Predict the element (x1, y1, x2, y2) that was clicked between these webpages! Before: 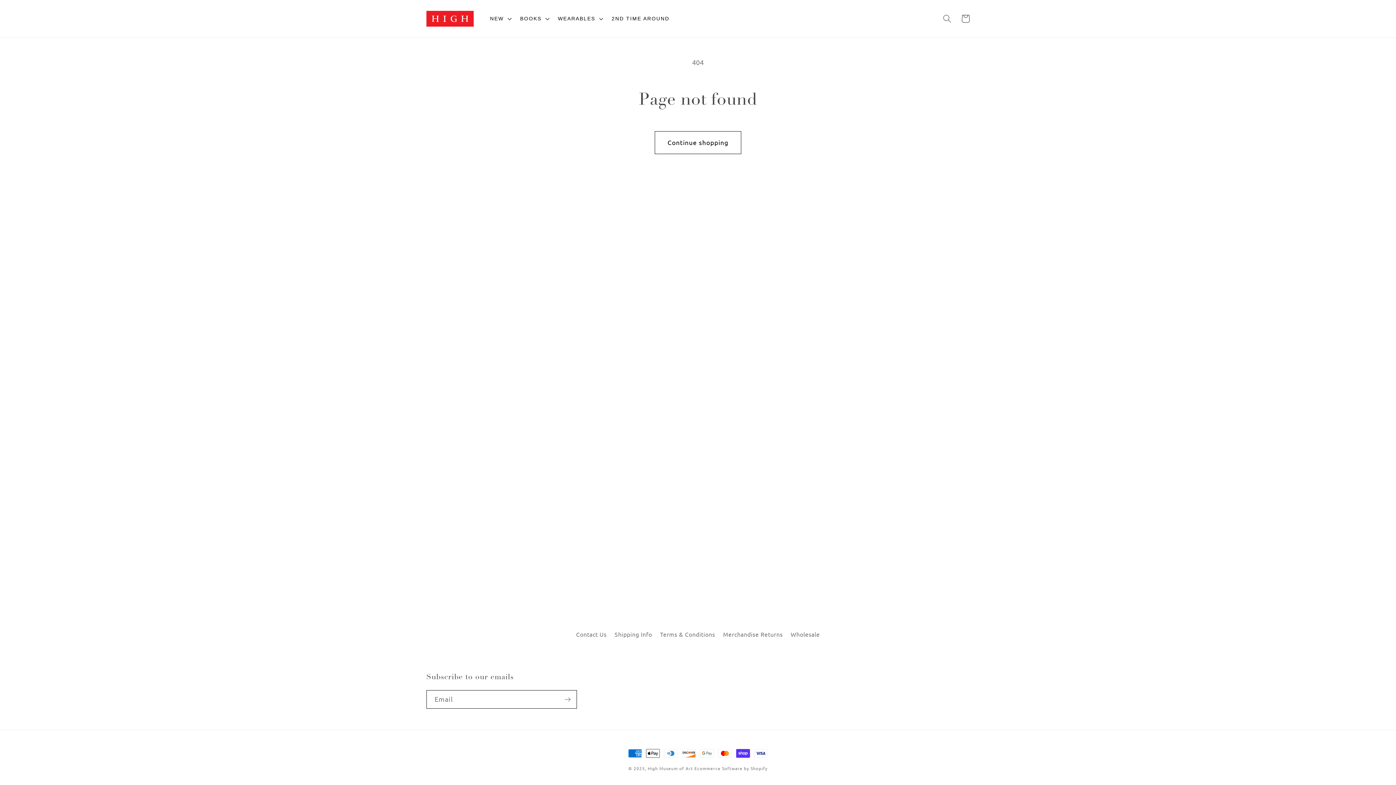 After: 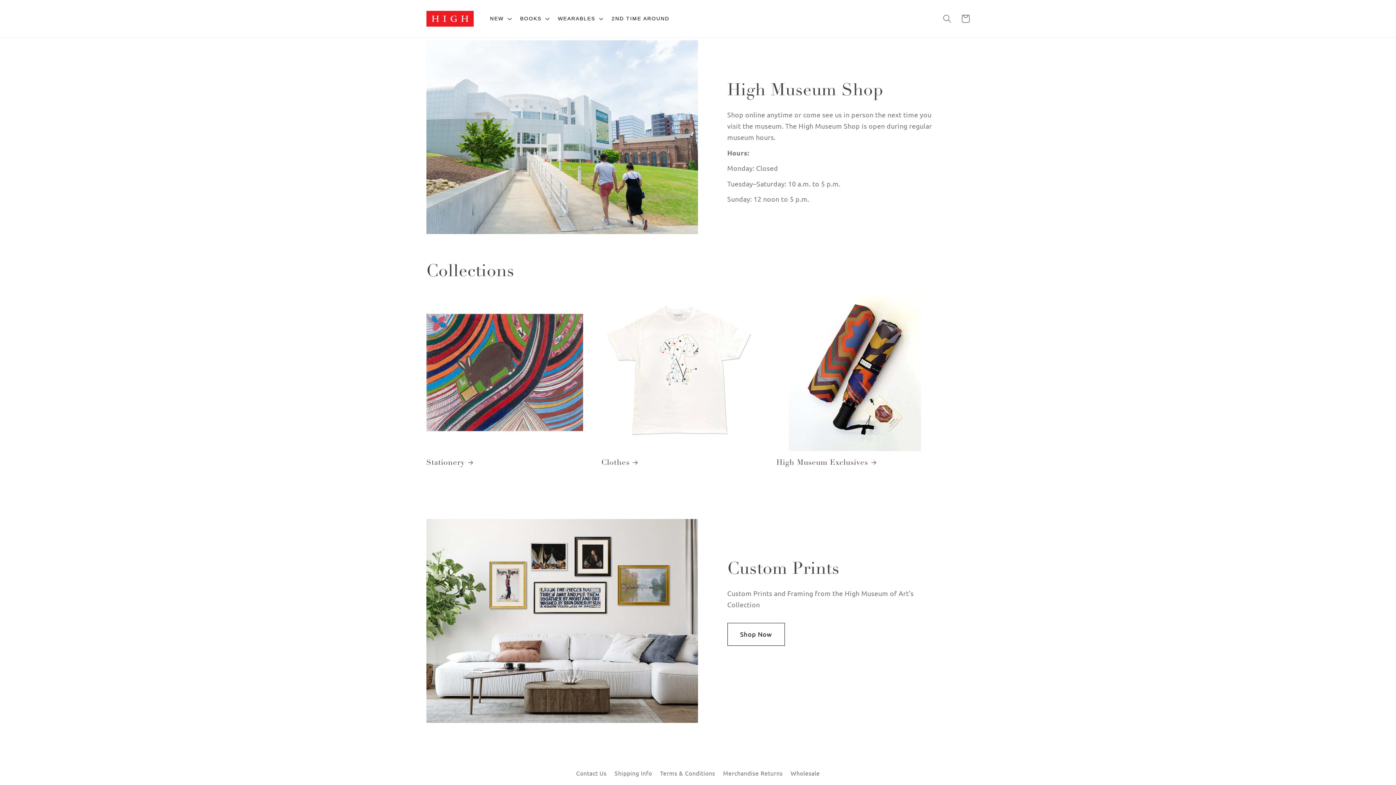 Action: bbox: (647, 765, 693, 771) label: High Museum of Art